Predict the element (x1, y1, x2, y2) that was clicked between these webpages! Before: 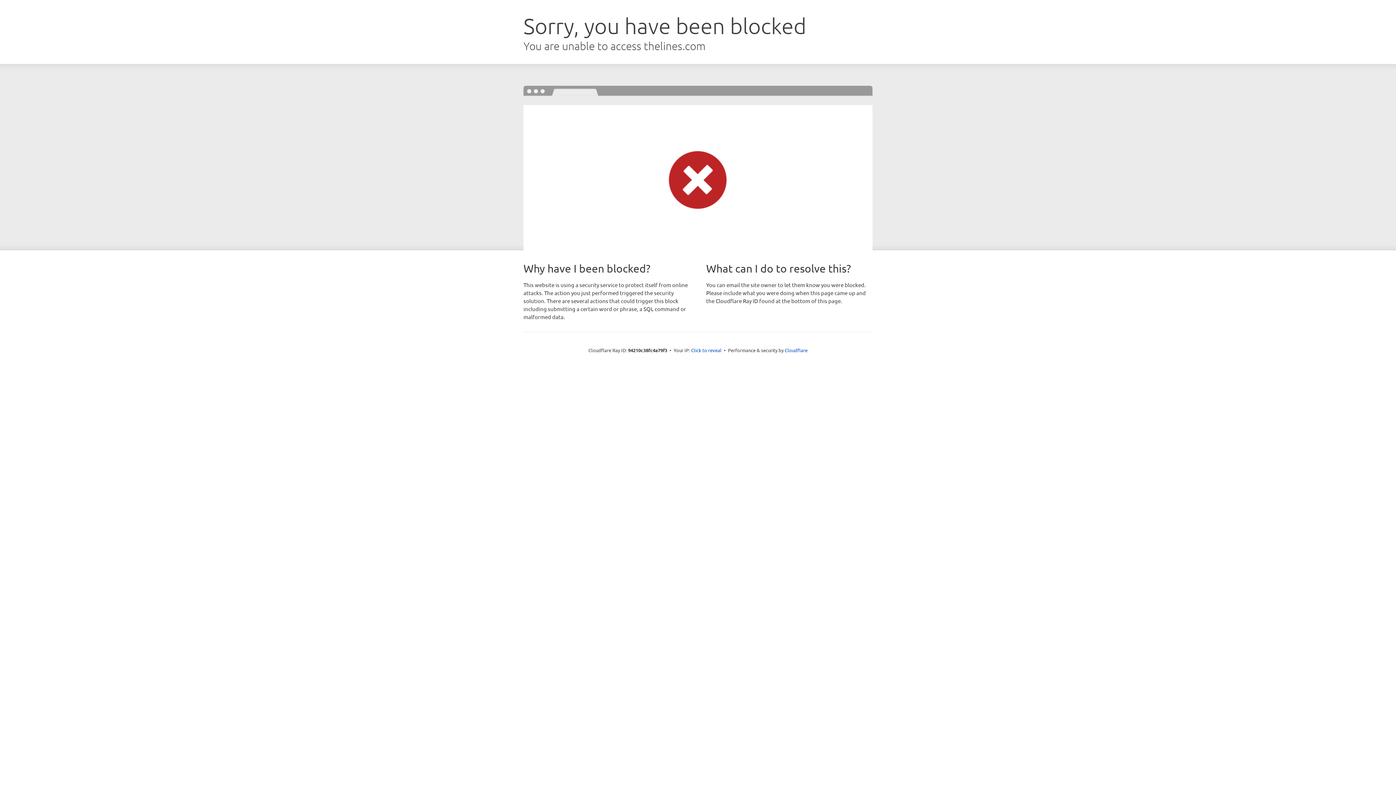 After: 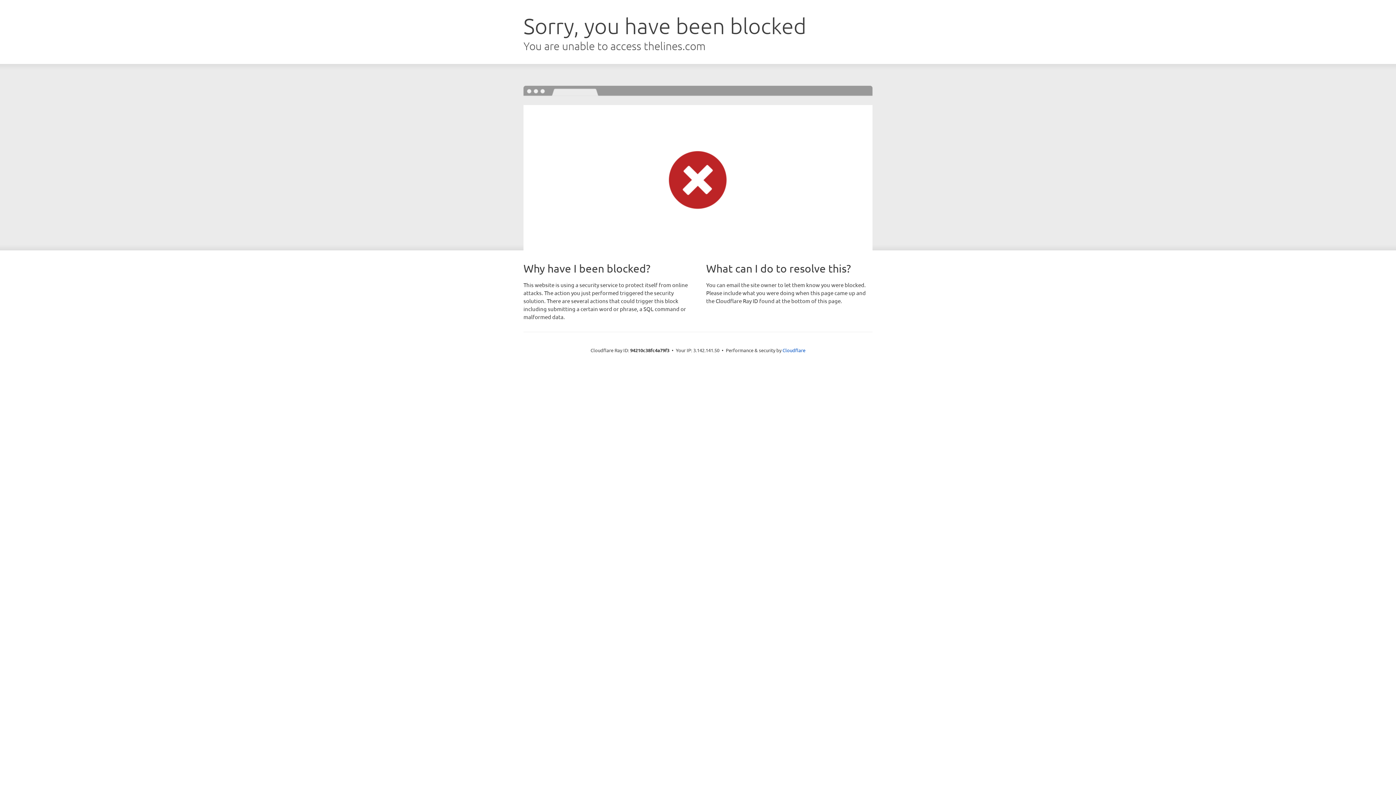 Action: label: Click to reveal bbox: (691, 346, 721, 353)